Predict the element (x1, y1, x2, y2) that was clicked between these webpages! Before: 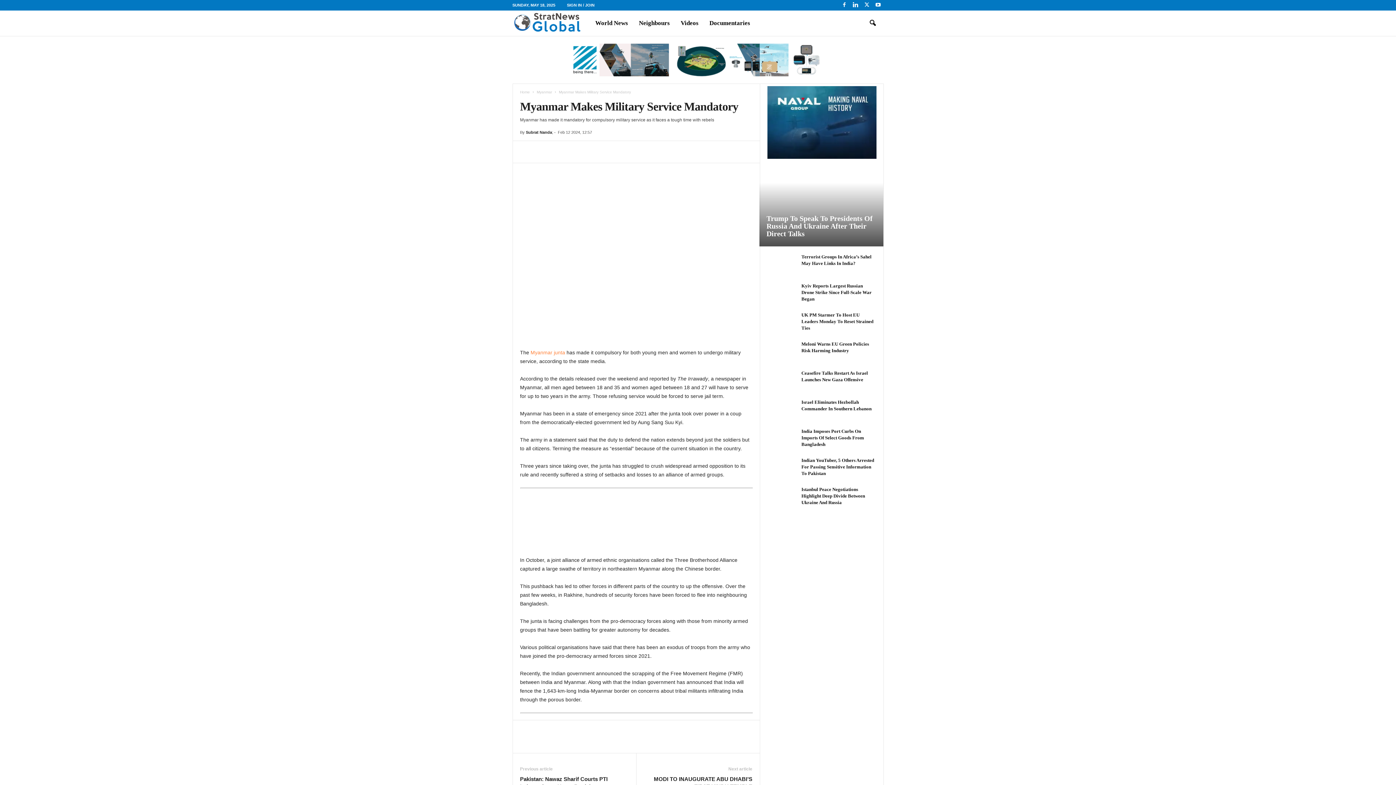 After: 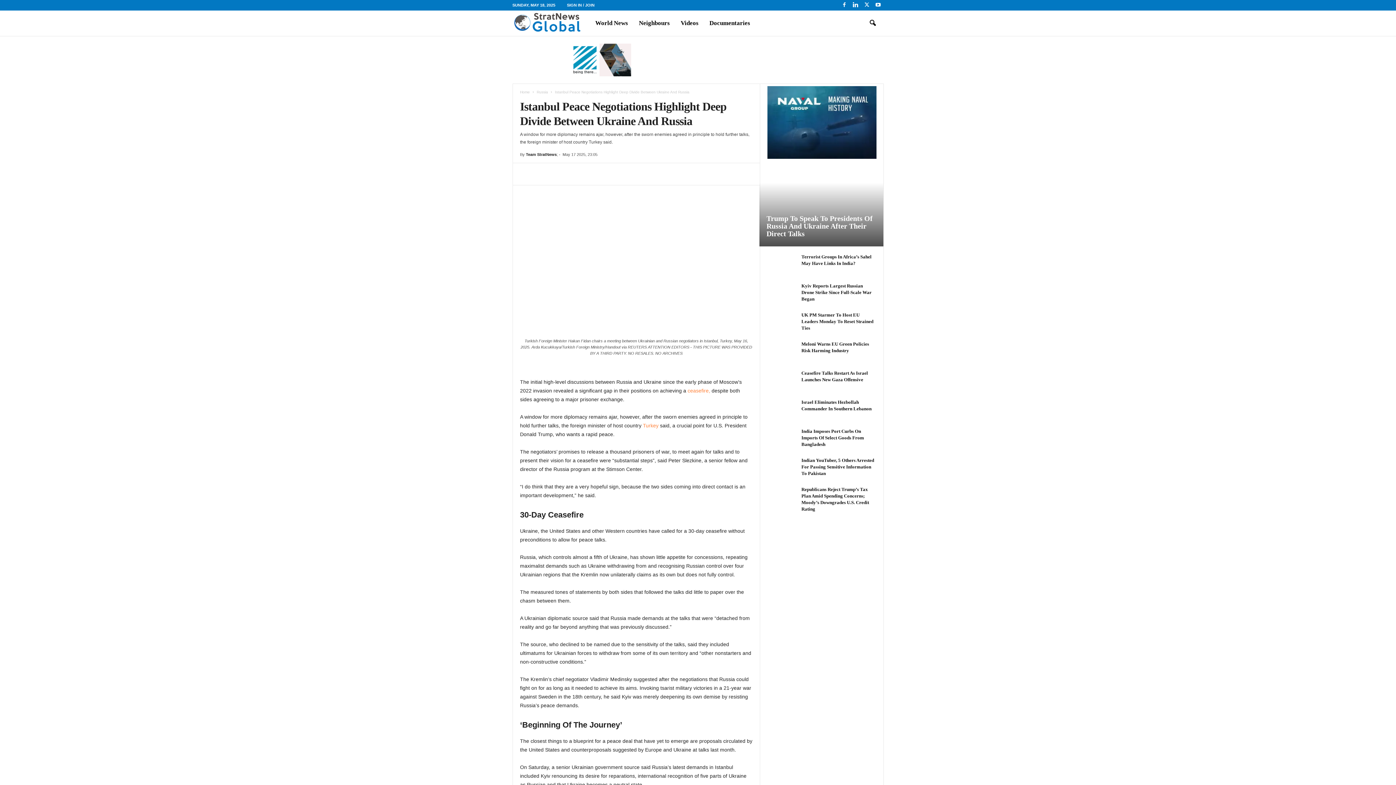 Action: bbox: (767, 486, 796, 501)